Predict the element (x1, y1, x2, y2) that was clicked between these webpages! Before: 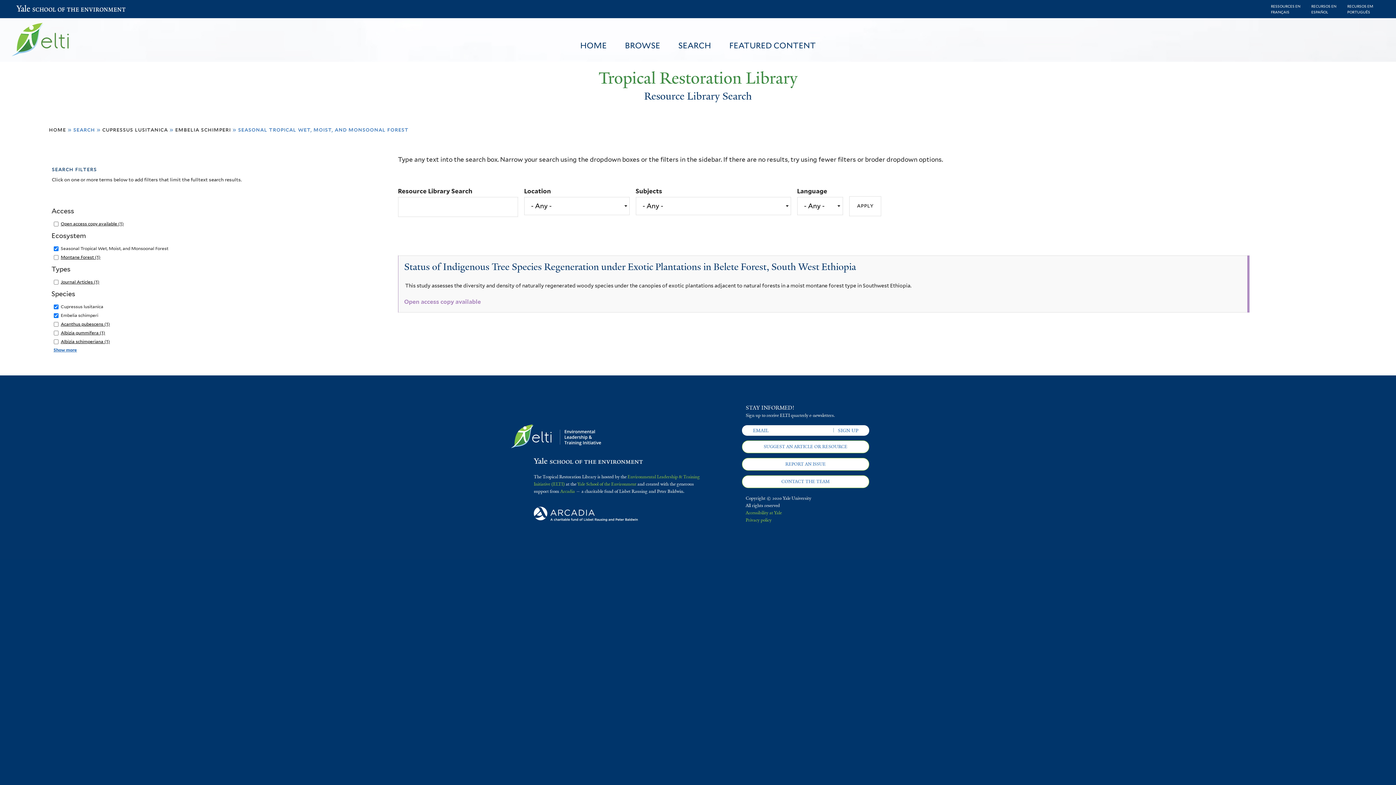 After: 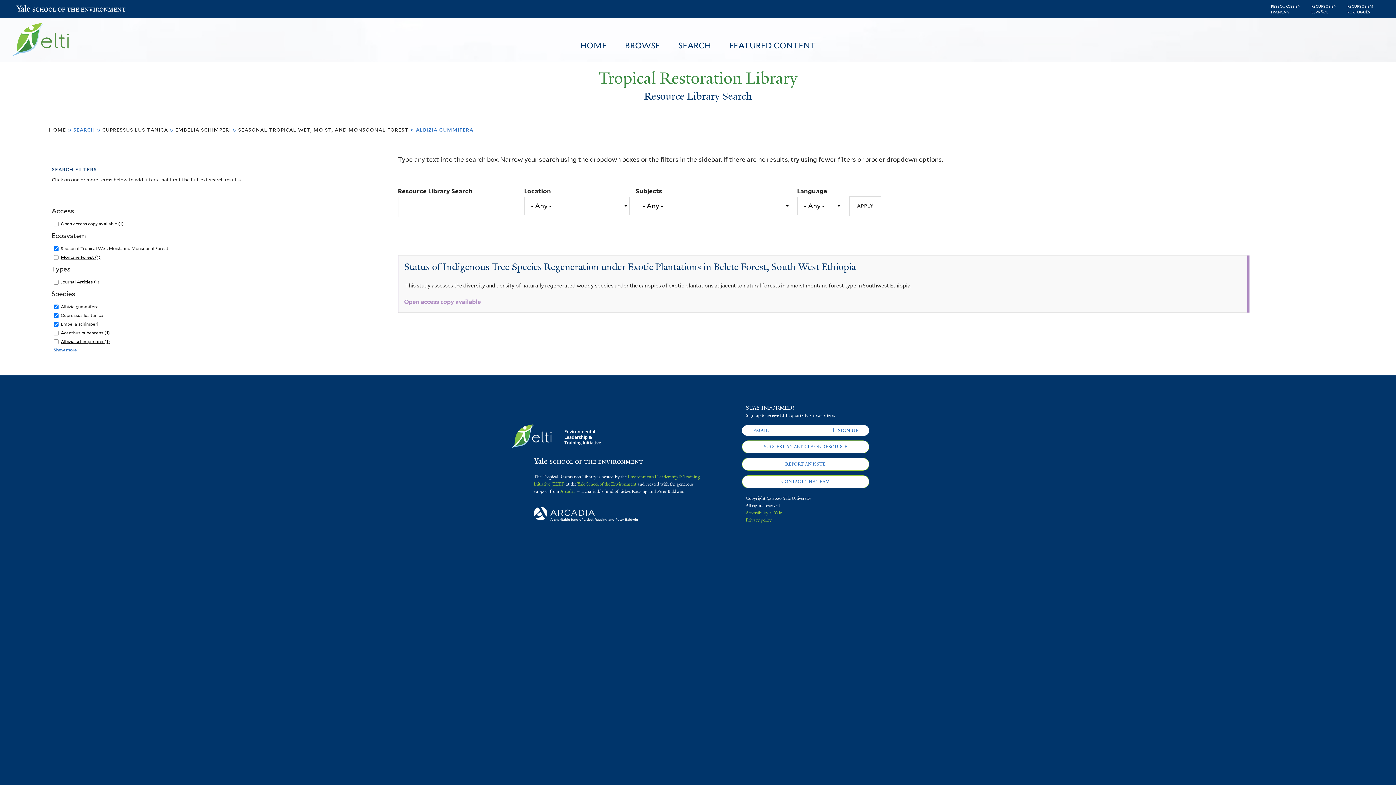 Action: label: Albizia gummifera (1)
Apply Albizia gummifera filter bbox: (60, 330, 105, 335)